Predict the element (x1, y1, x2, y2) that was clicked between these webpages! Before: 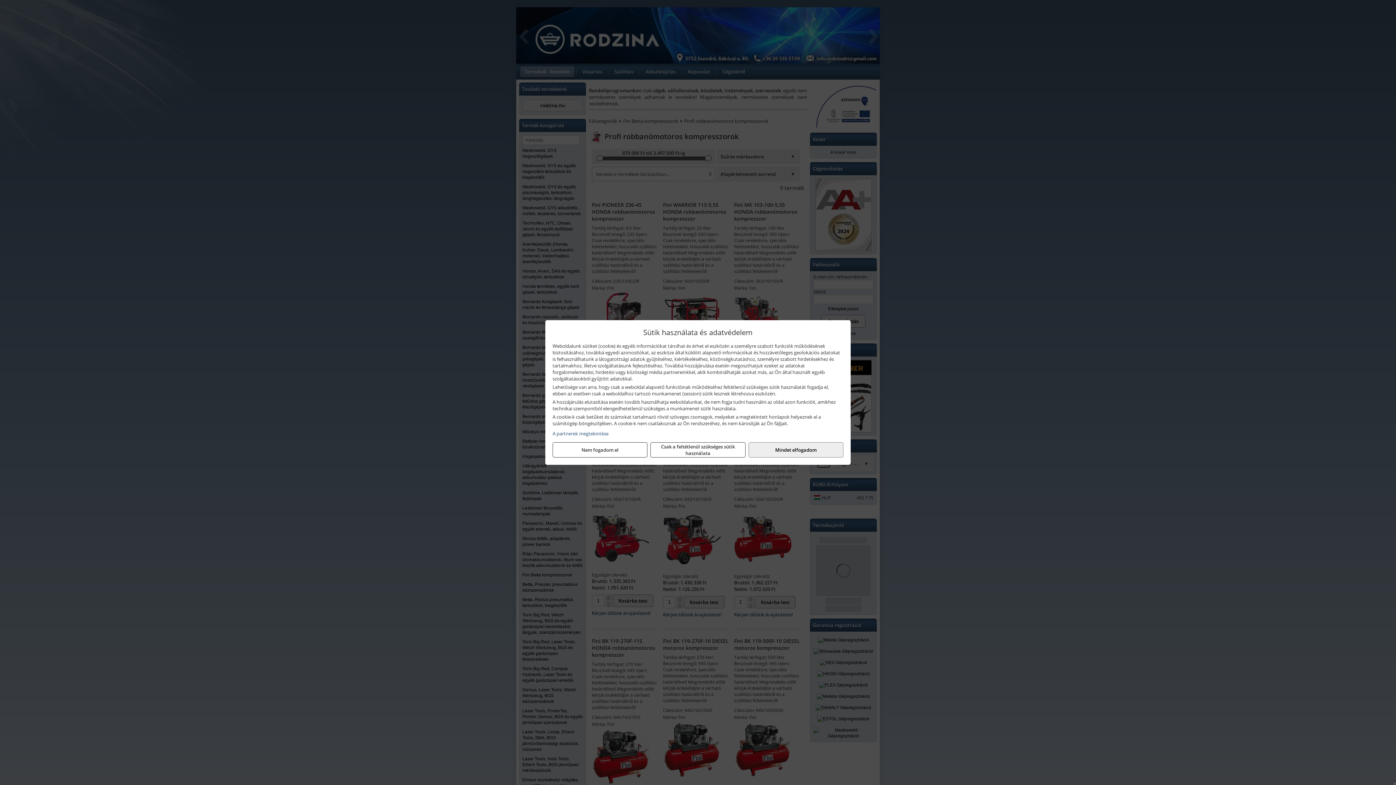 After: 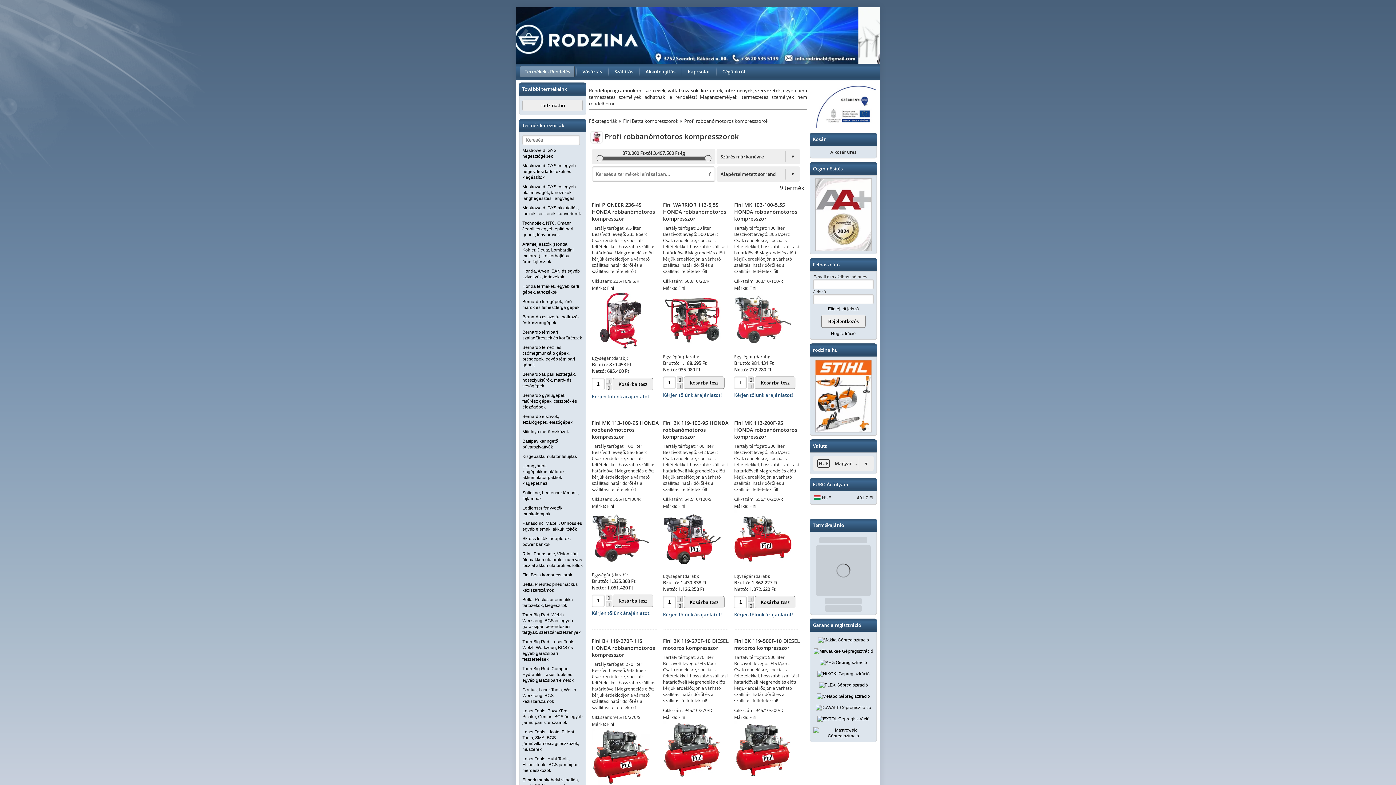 Action: label: Mindet elfogadom bbox: (748, 442, 843, 457)